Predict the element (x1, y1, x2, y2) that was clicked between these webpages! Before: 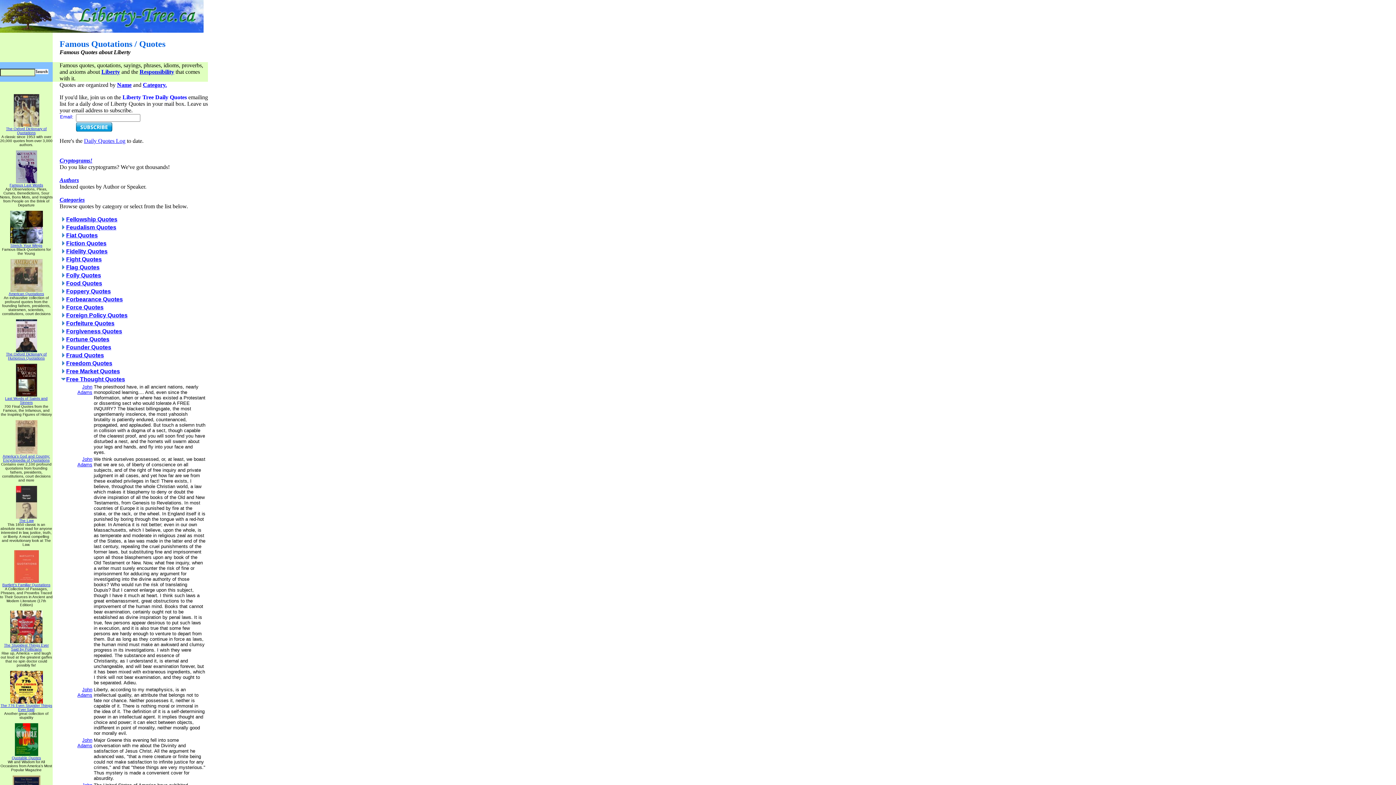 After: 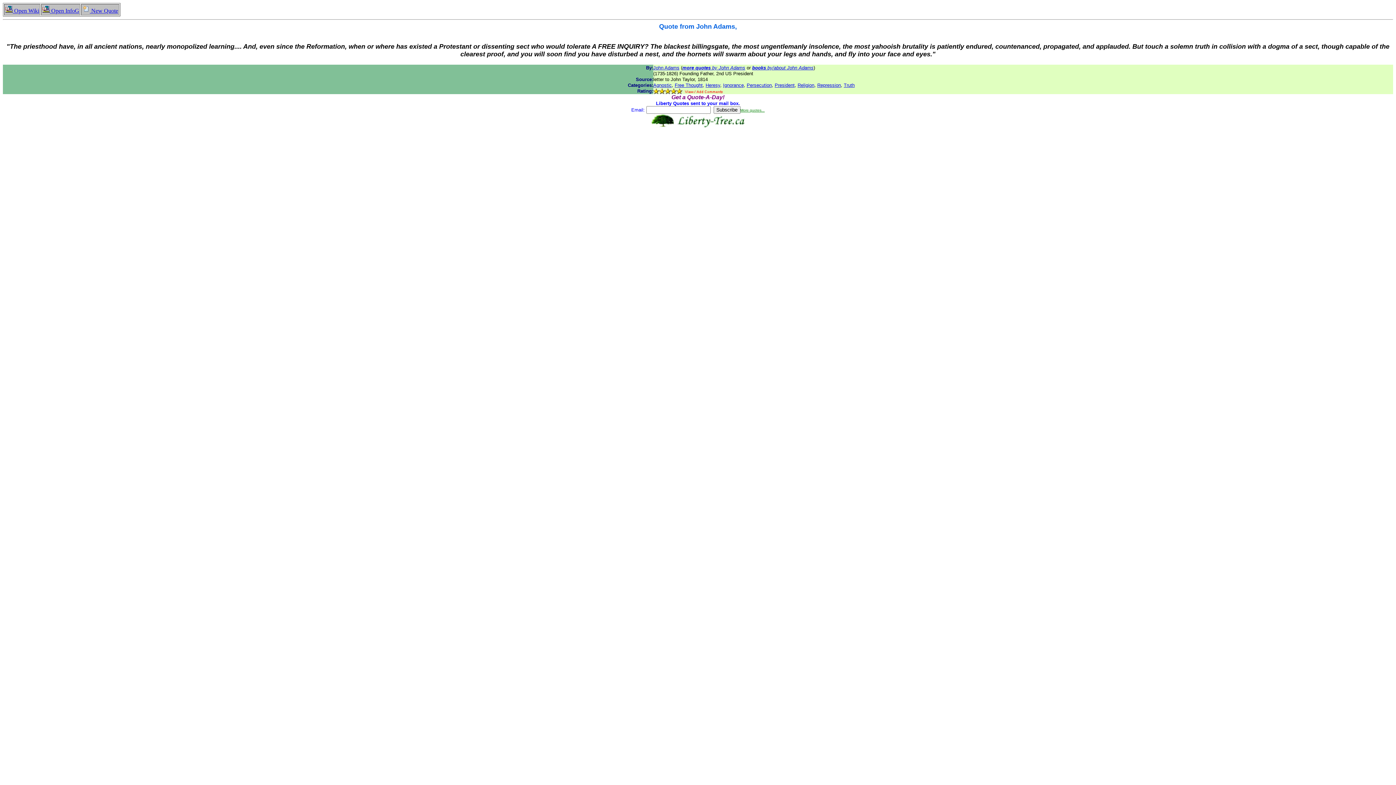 Action: bbox: (77, 384, 92, 395) label: John Adams